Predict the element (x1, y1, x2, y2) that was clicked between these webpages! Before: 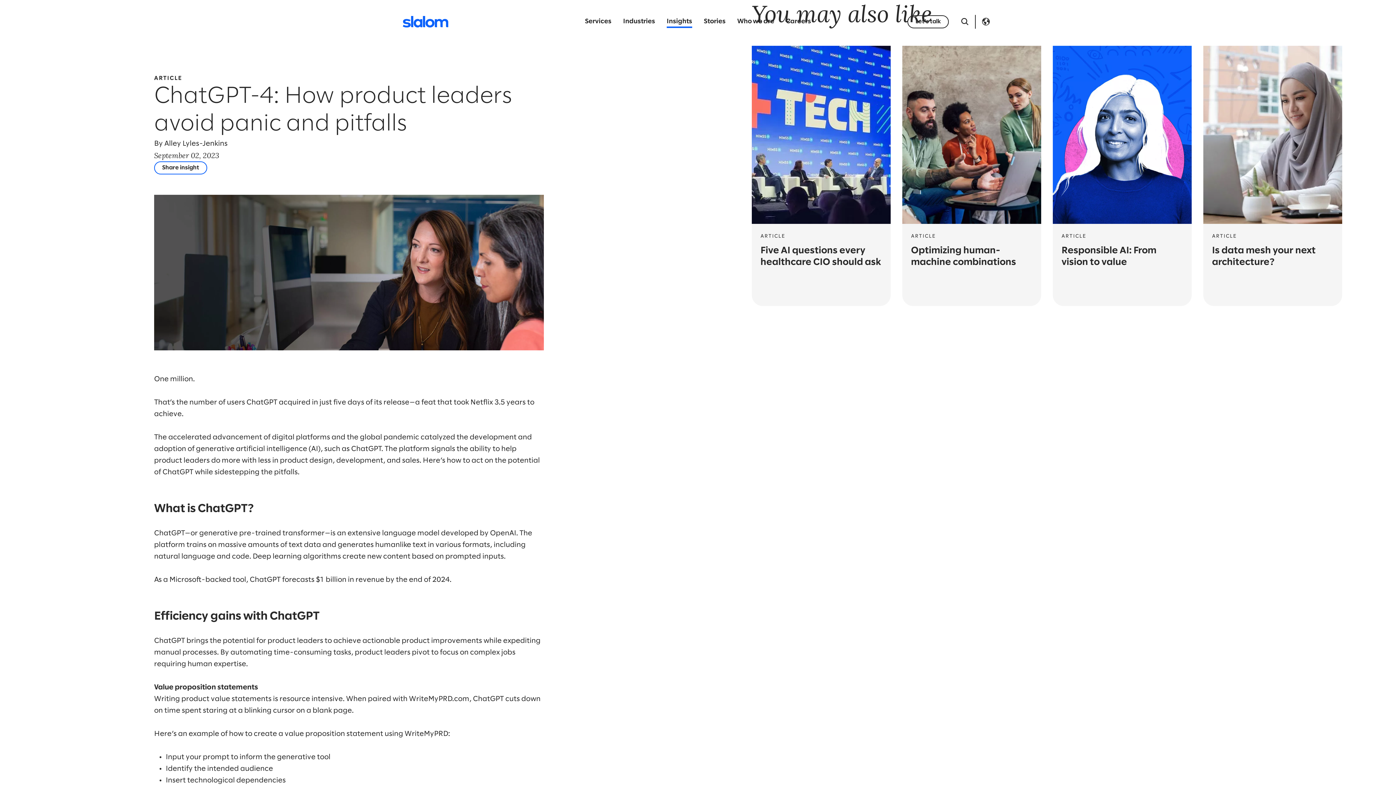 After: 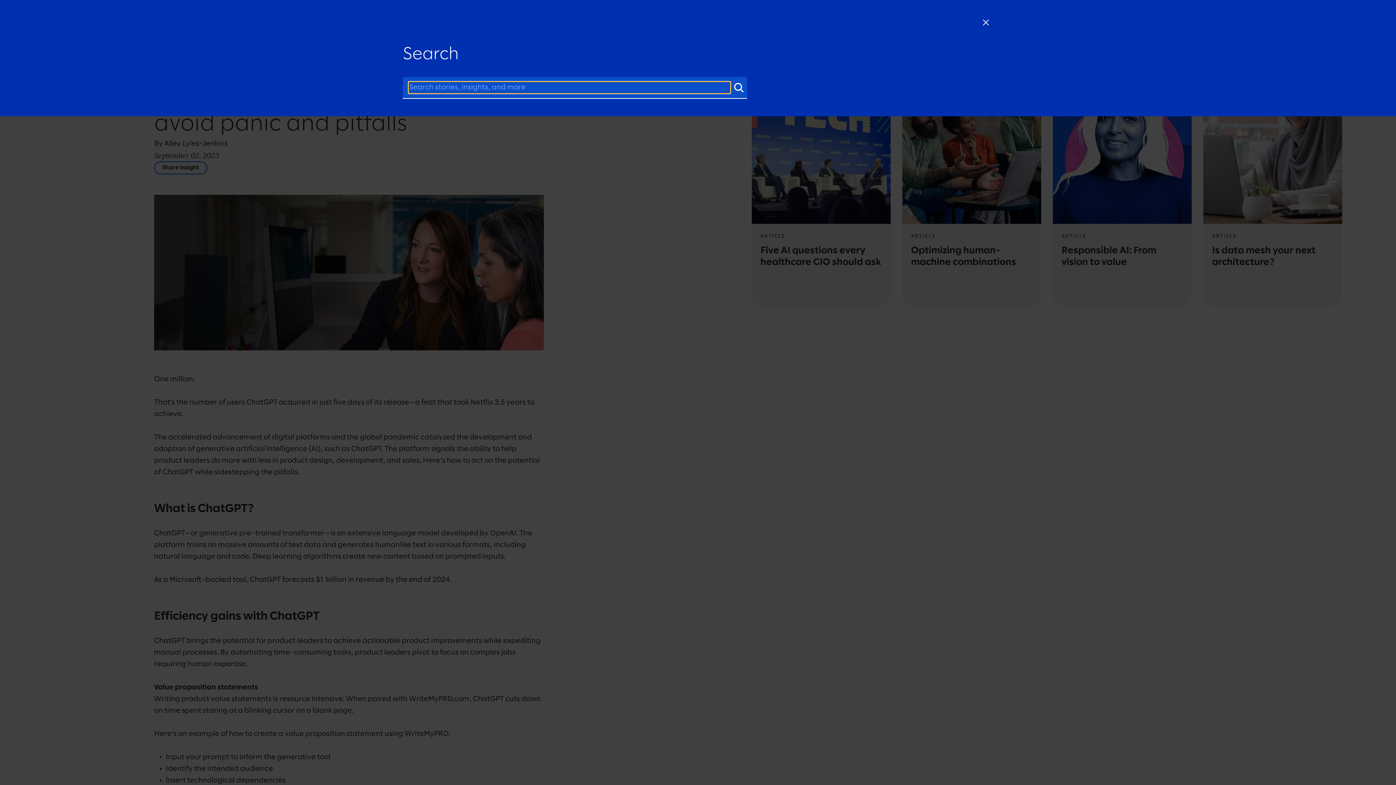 Action: label: Open Search bbox: (957, 14, 972, 29)